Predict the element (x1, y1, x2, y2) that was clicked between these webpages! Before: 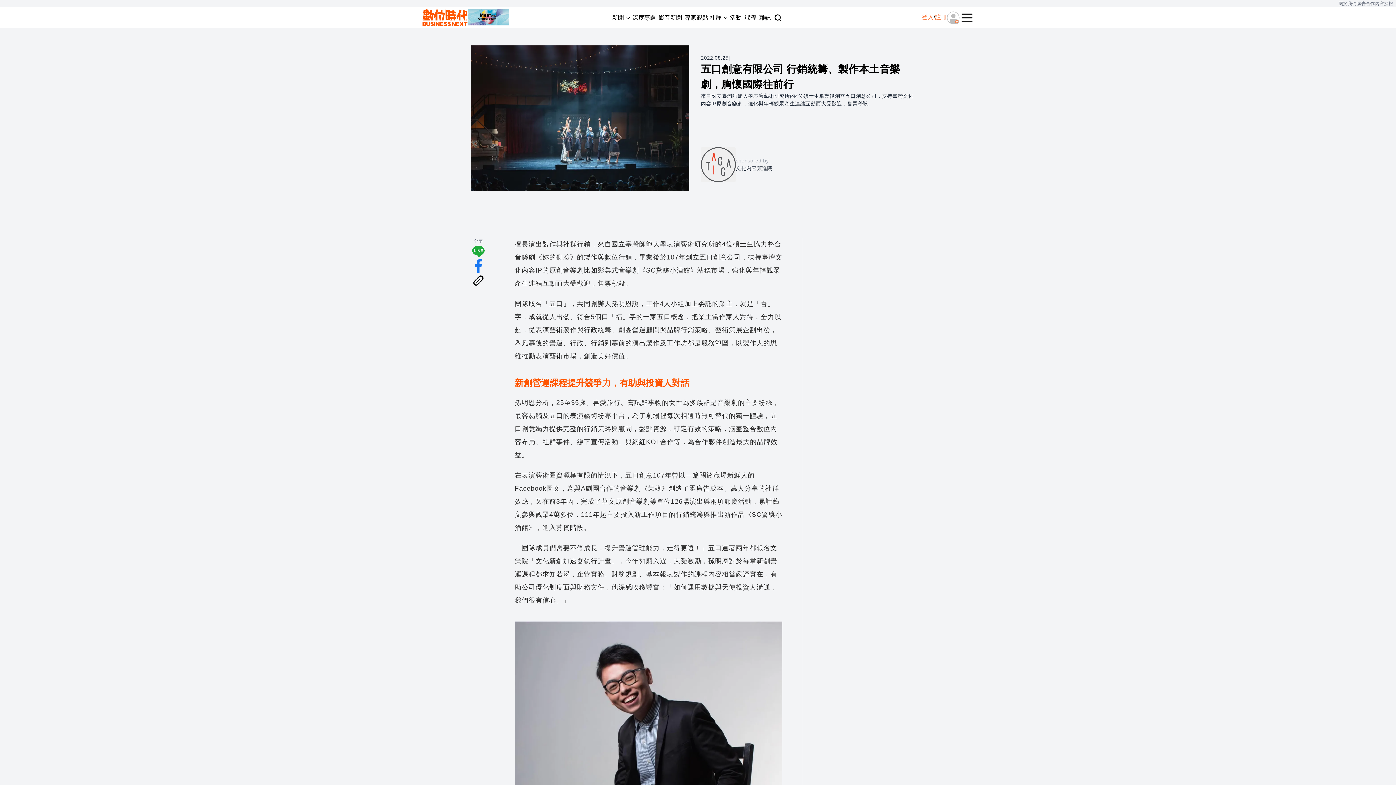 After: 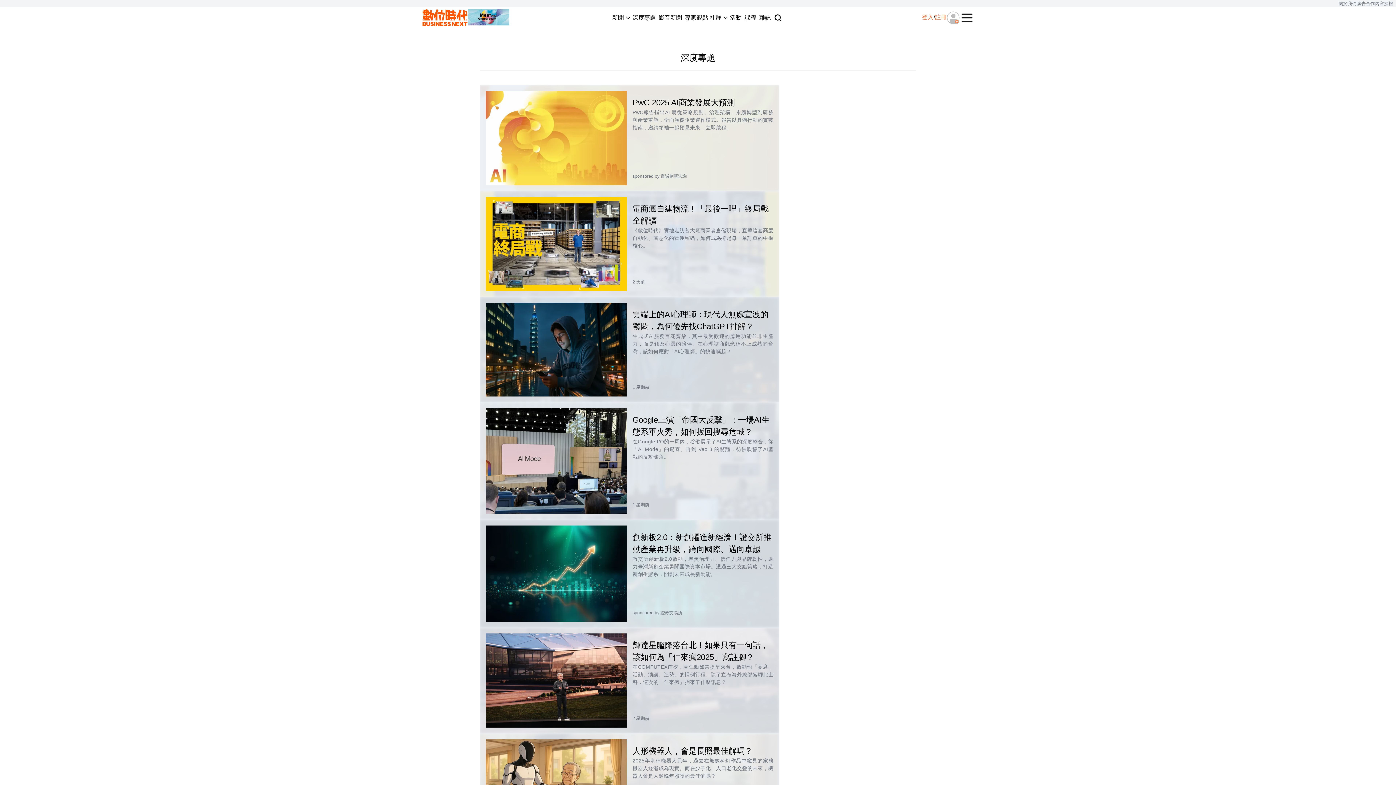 Action: bbox: (631, 13, 657, 22) label: 深度專題